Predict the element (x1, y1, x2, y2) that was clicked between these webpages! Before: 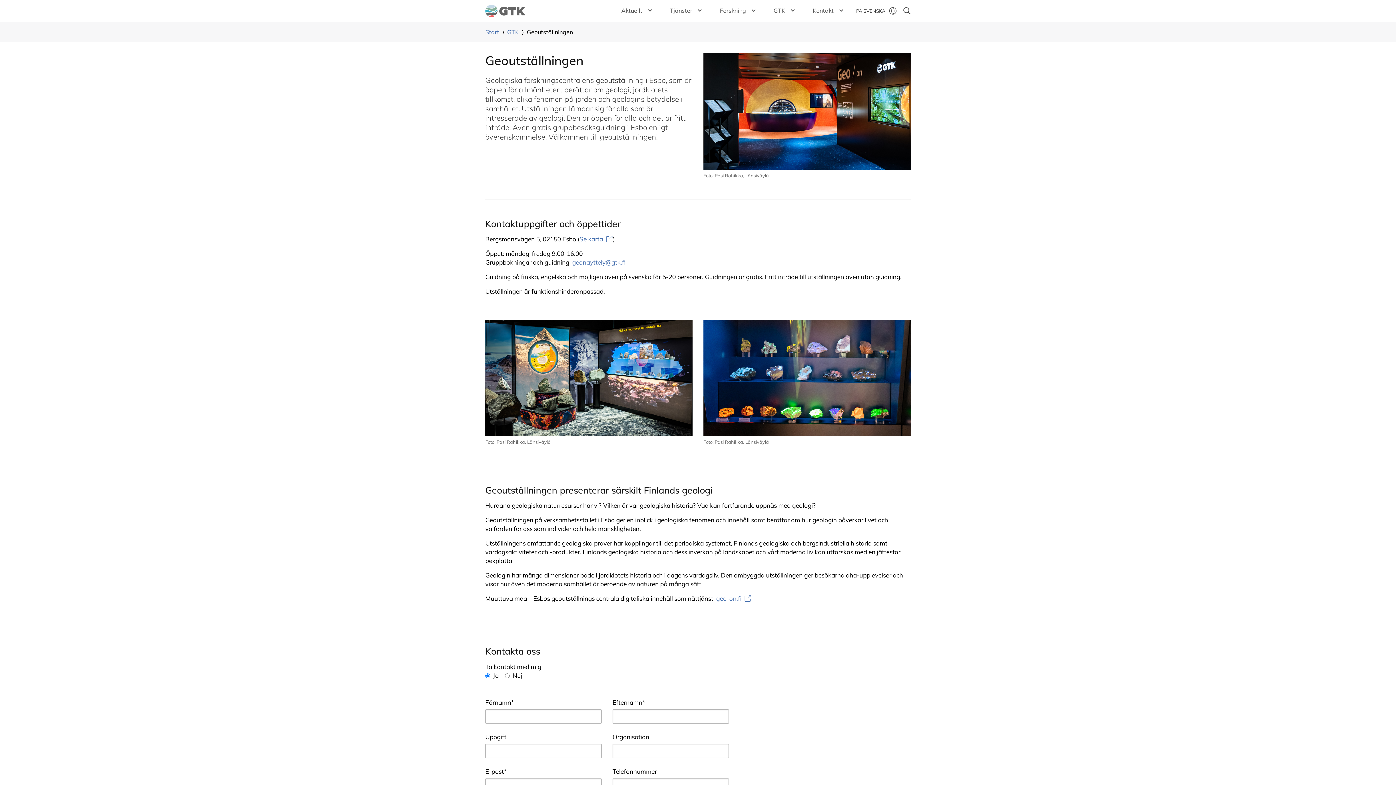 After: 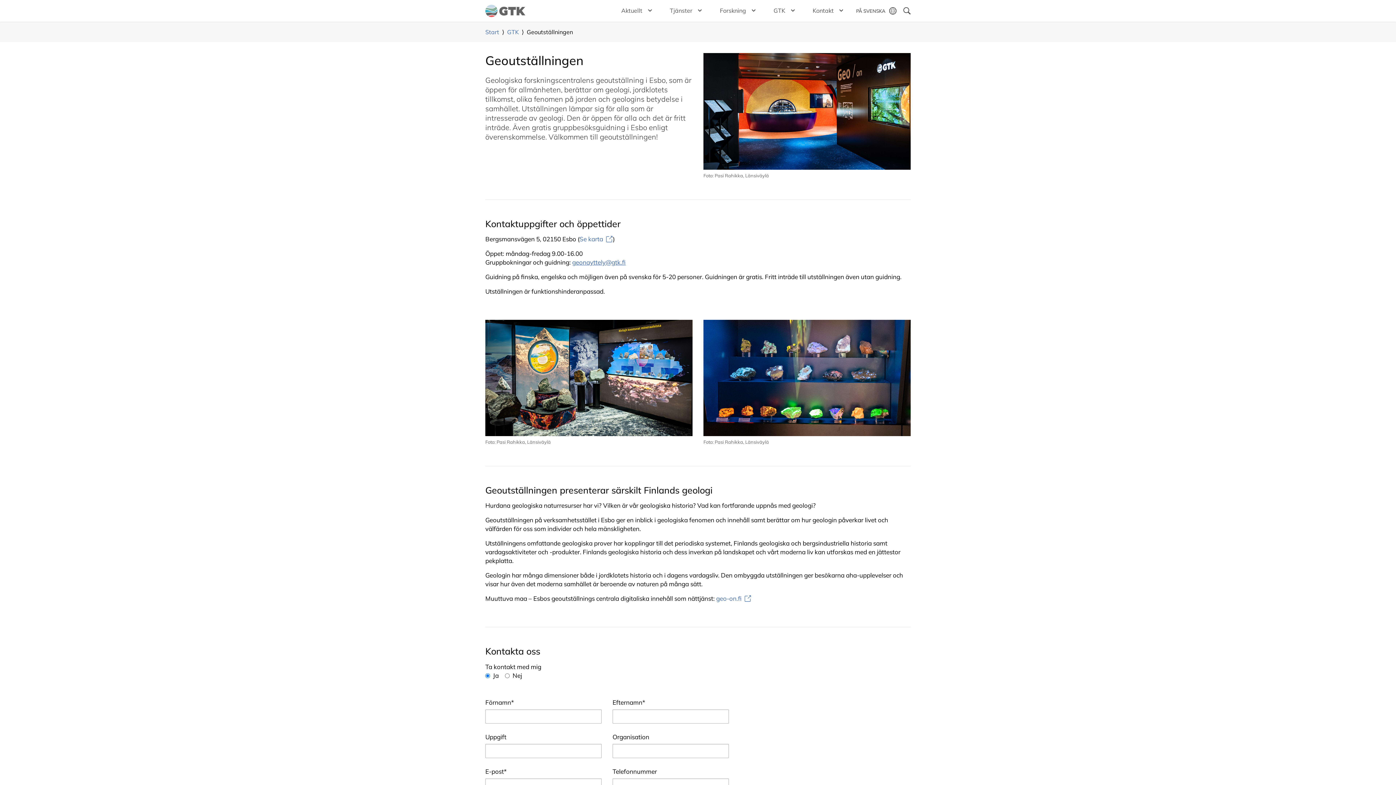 Action: label: geonayttely@gtk.fi bbox: (572, 258, 625, 266)